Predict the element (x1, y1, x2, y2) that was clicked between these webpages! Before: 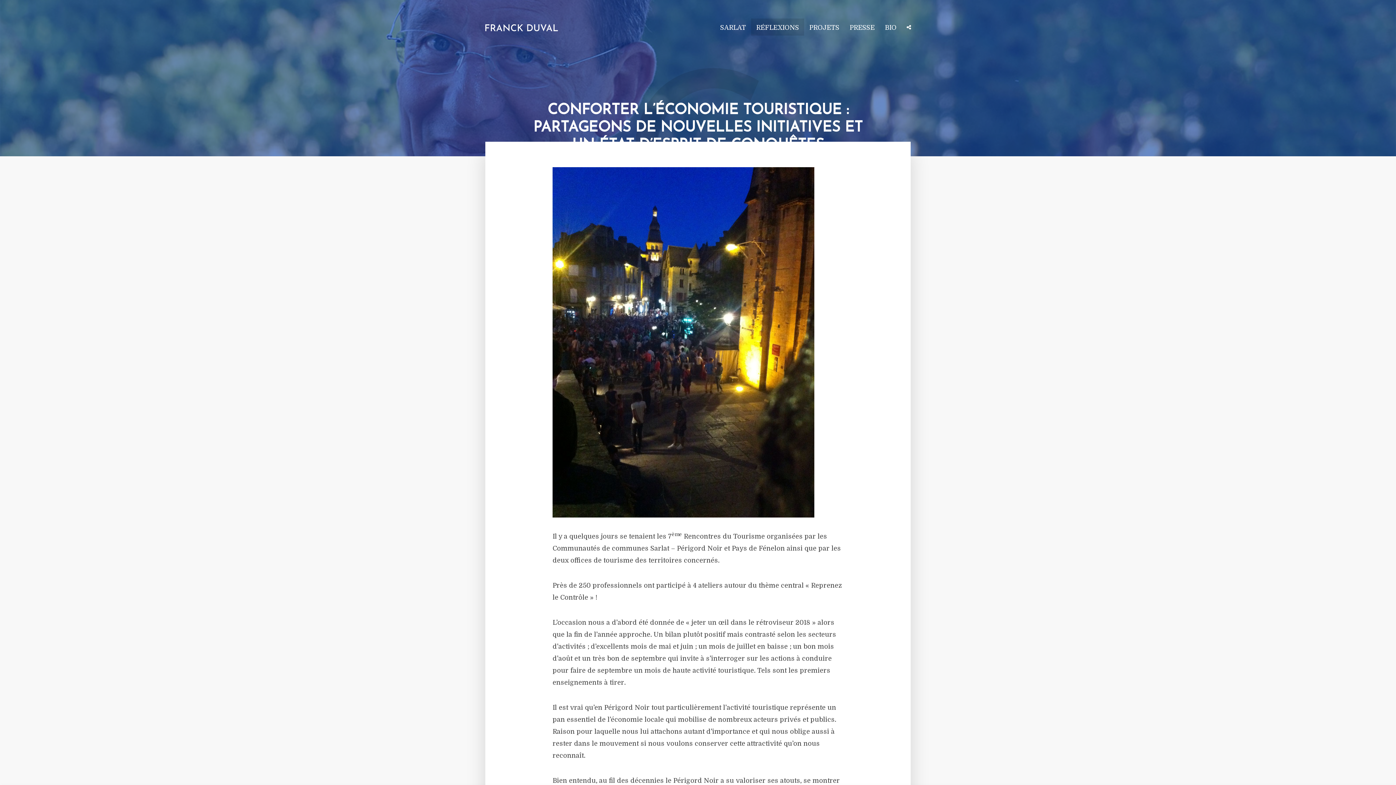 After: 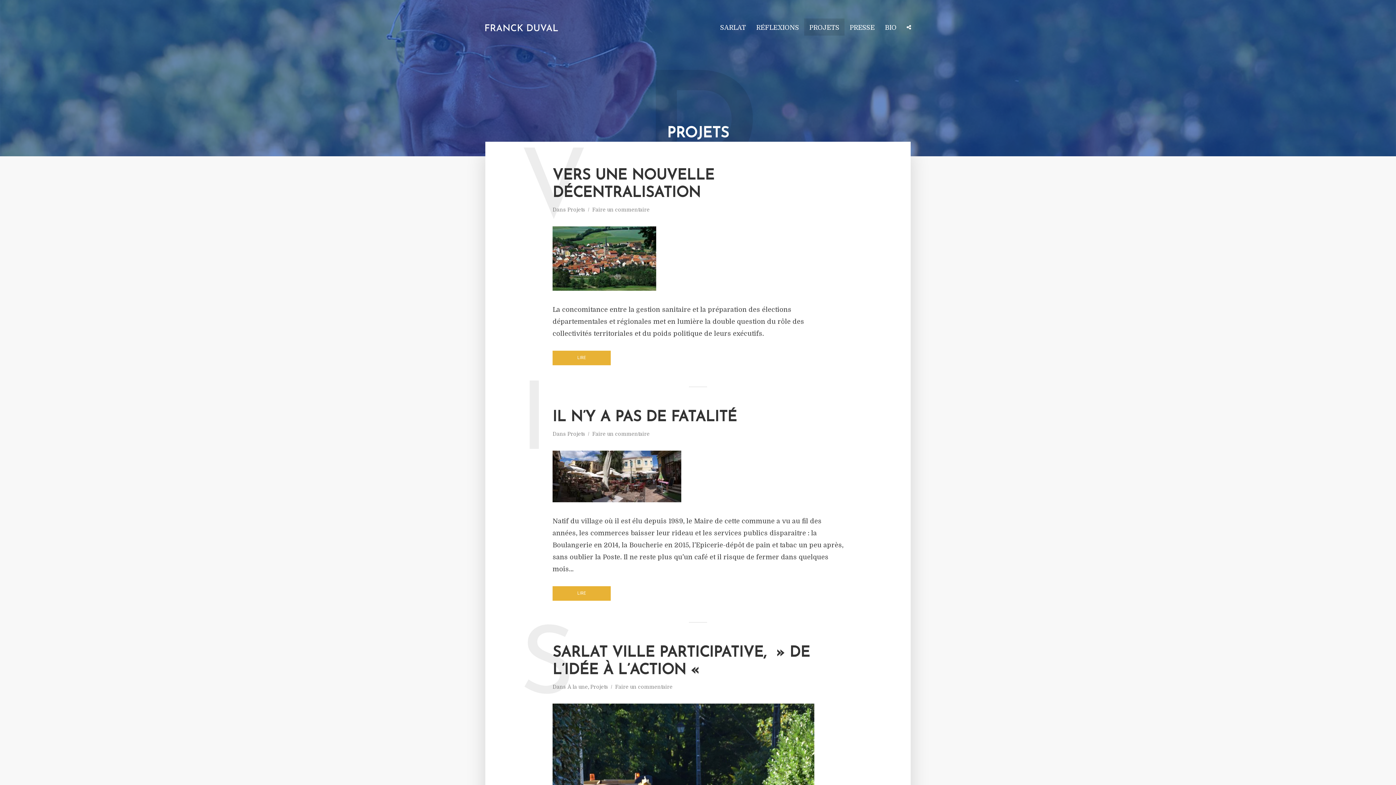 Action: label: PROJETS bbox: (804, 18, 844, 35)